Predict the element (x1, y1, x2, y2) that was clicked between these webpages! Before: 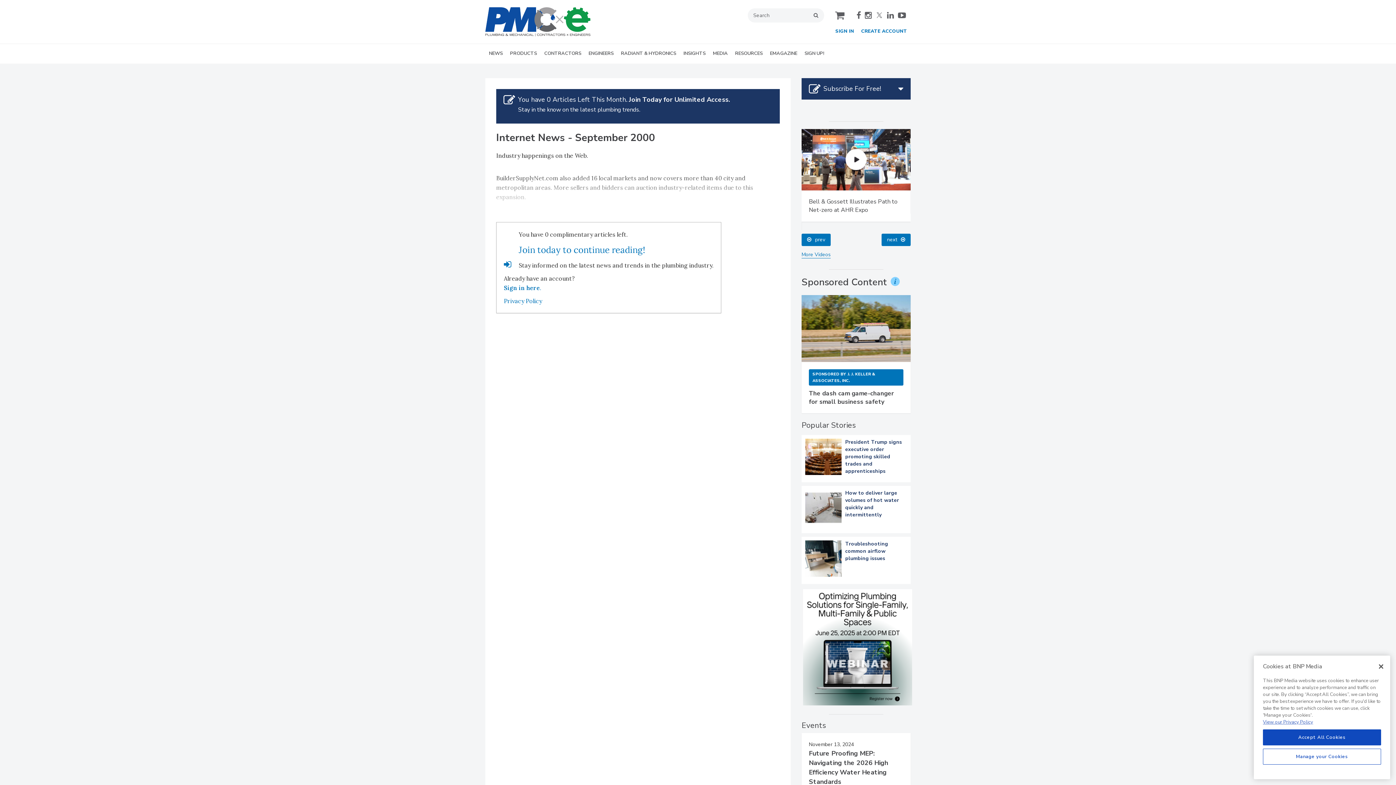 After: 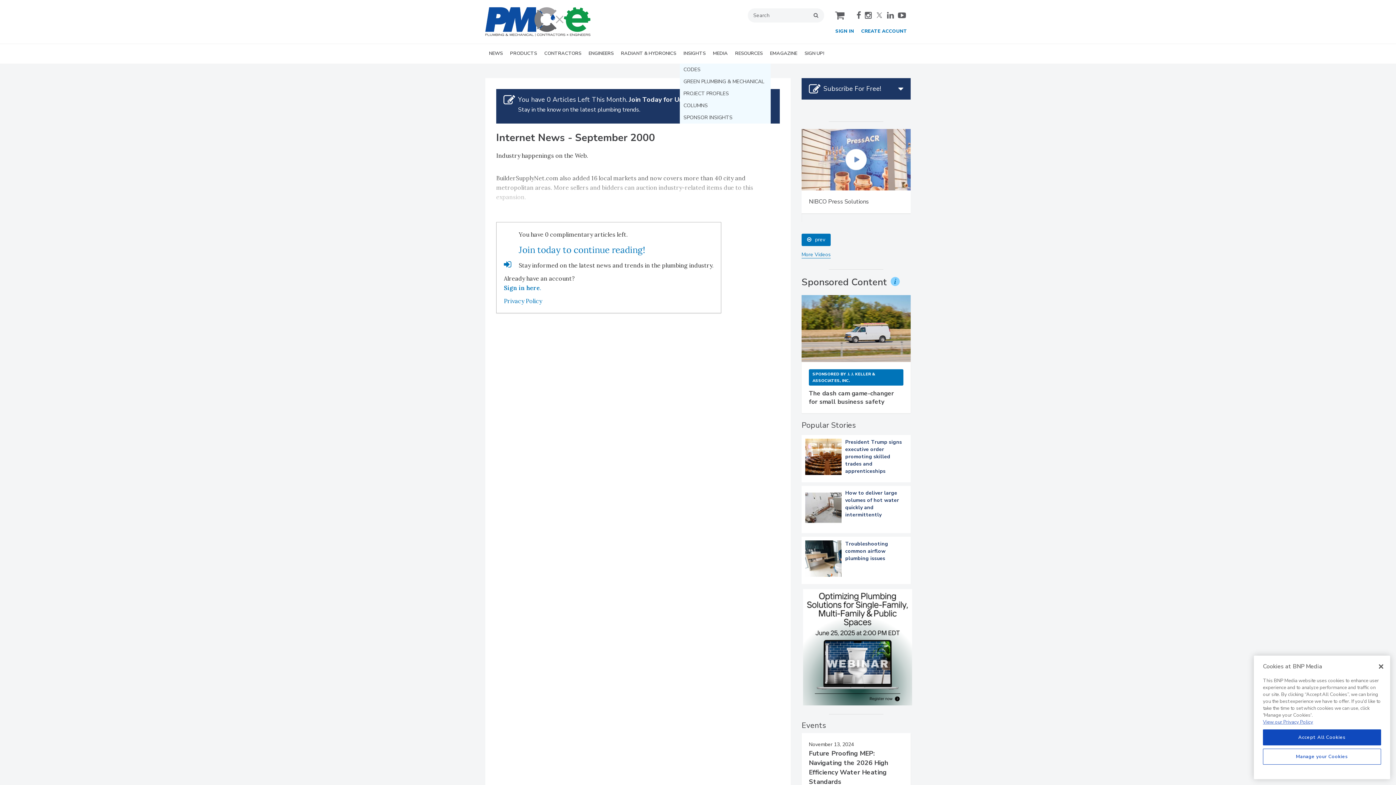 Action: label: INSIGHTS bbox: (680, 44, 709, 63)